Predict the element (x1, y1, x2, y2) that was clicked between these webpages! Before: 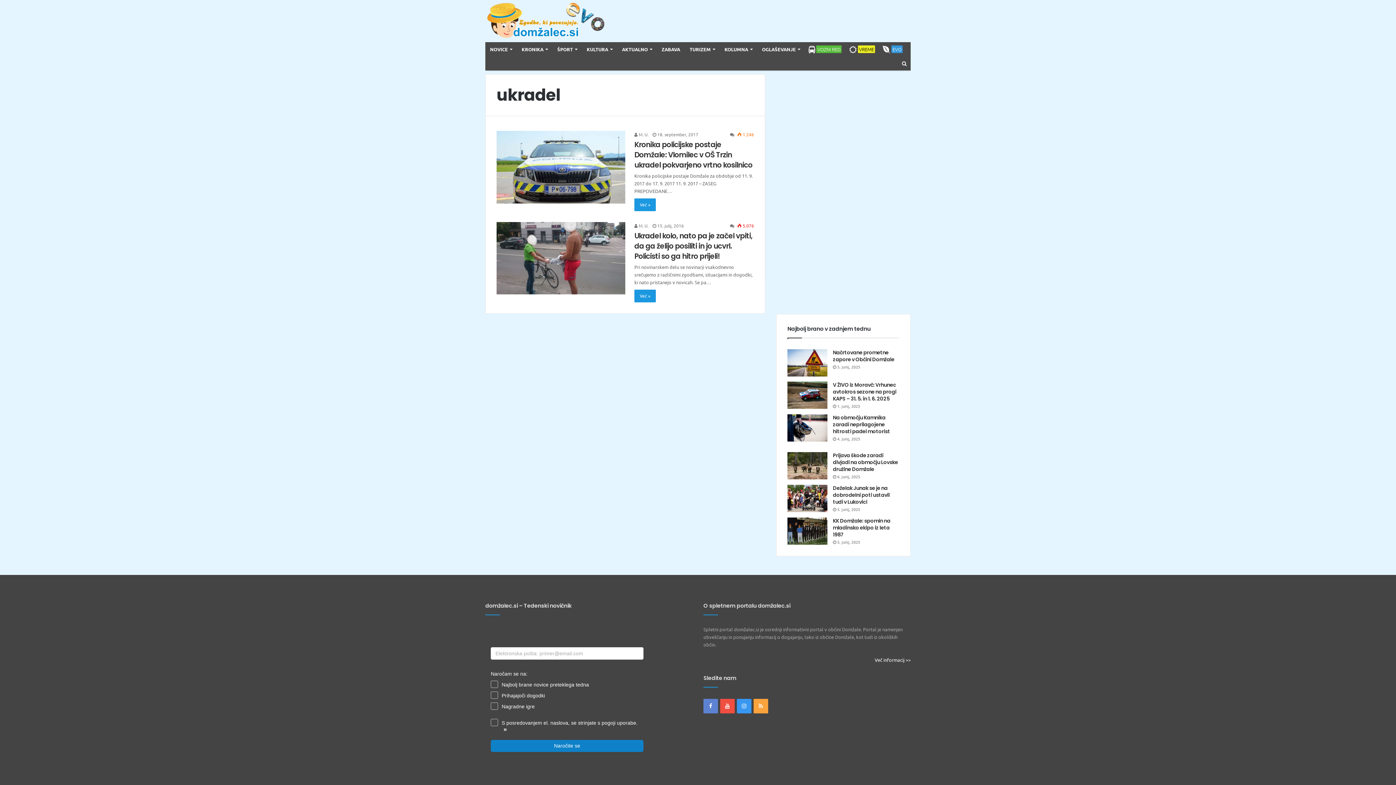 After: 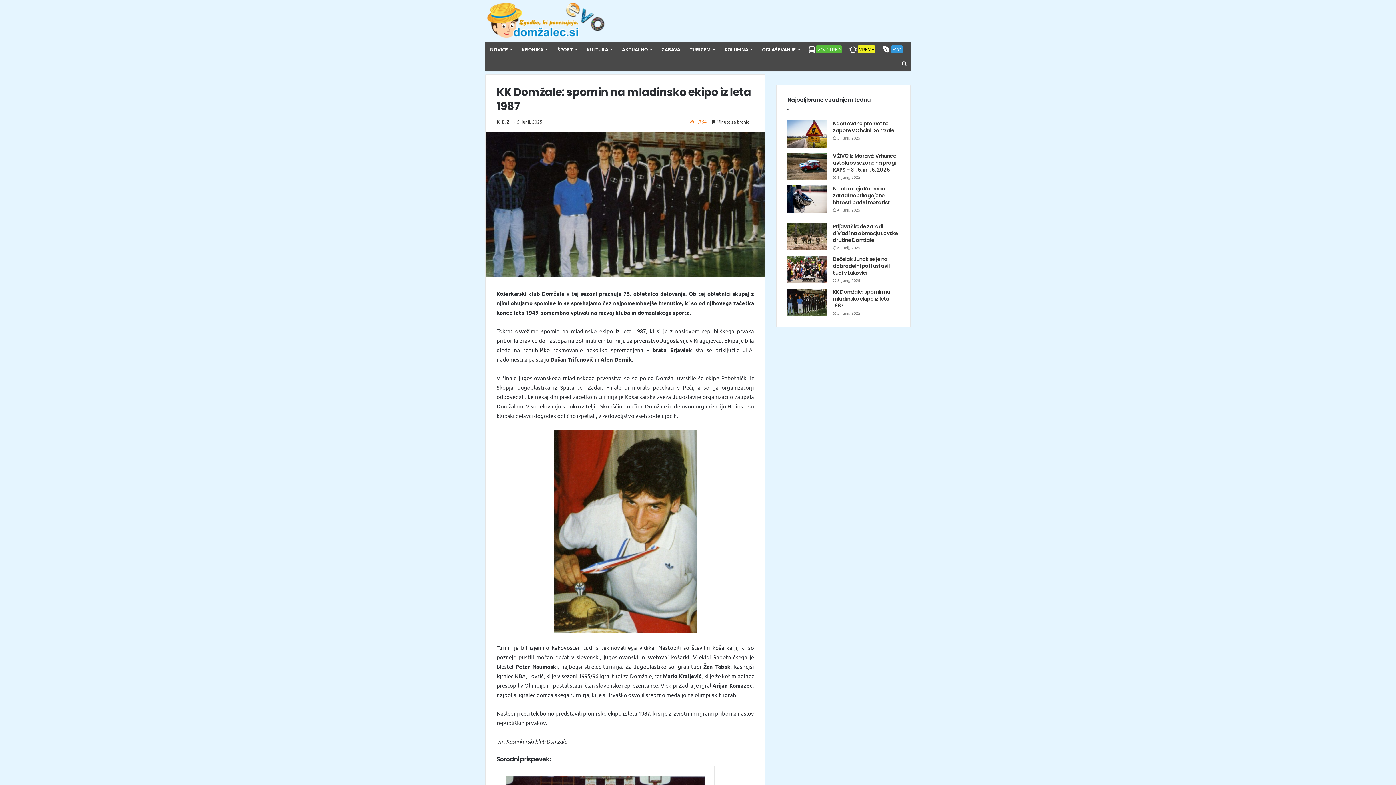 Action: bbox: (787, 517, 827, 545)